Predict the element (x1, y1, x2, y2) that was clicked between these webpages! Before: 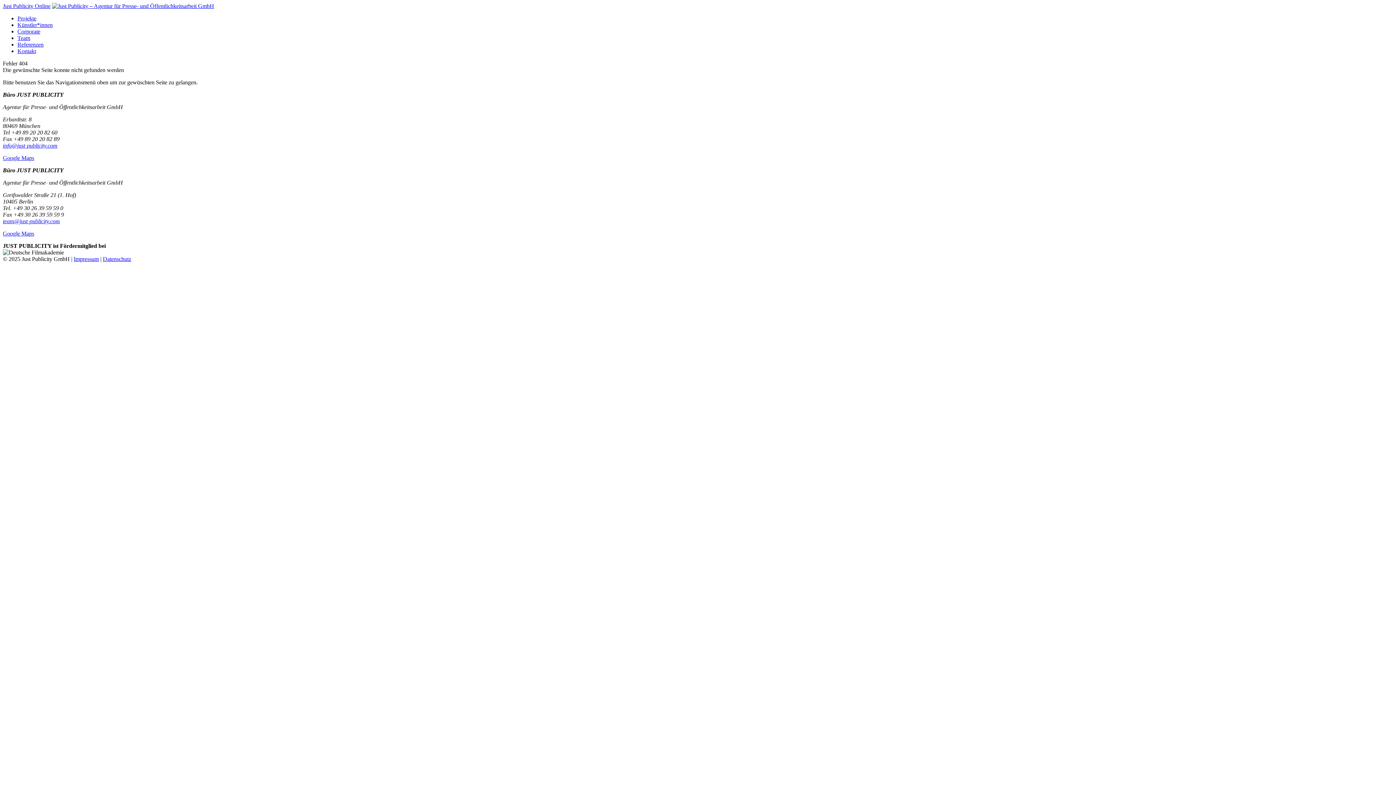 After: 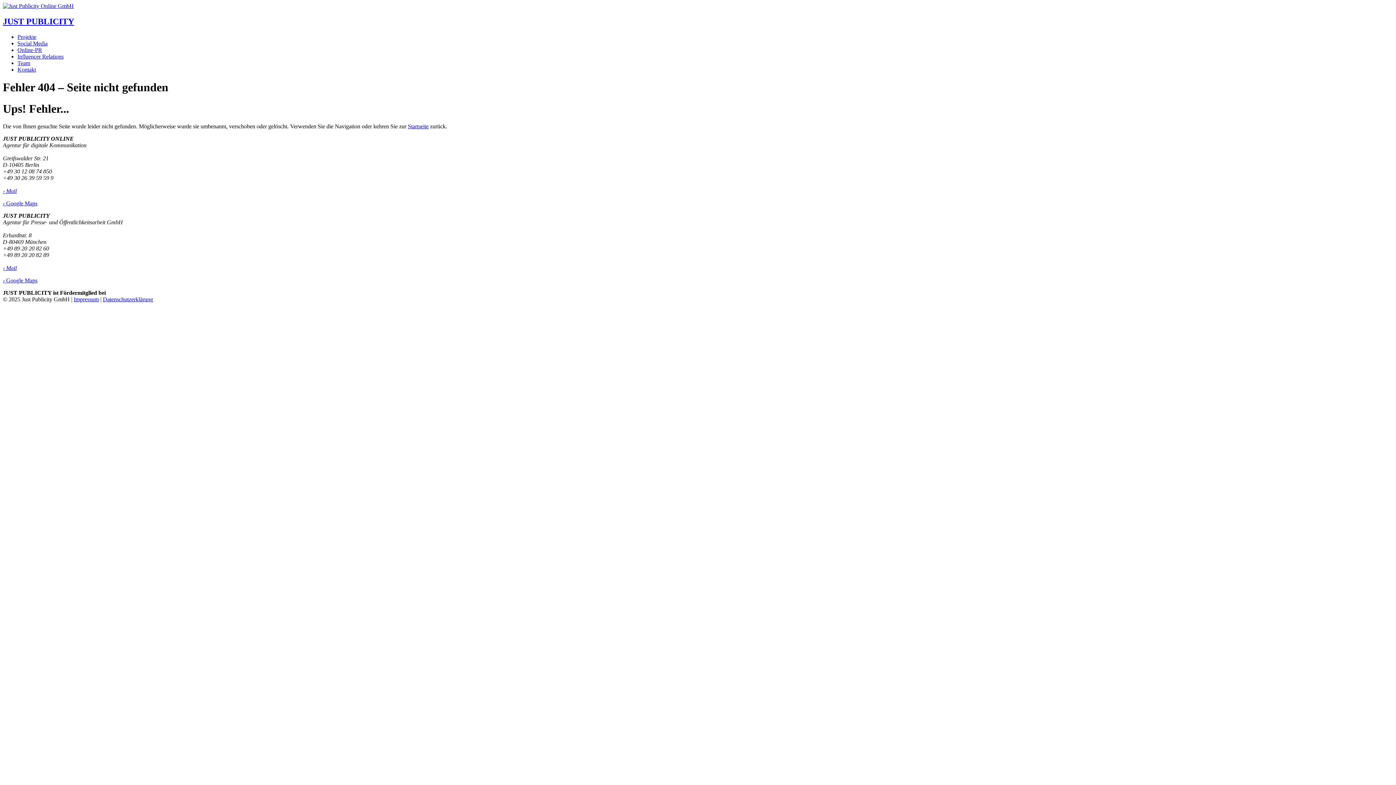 Action: bbox: (2, 2, 50, 9) label: Just Publicity Online